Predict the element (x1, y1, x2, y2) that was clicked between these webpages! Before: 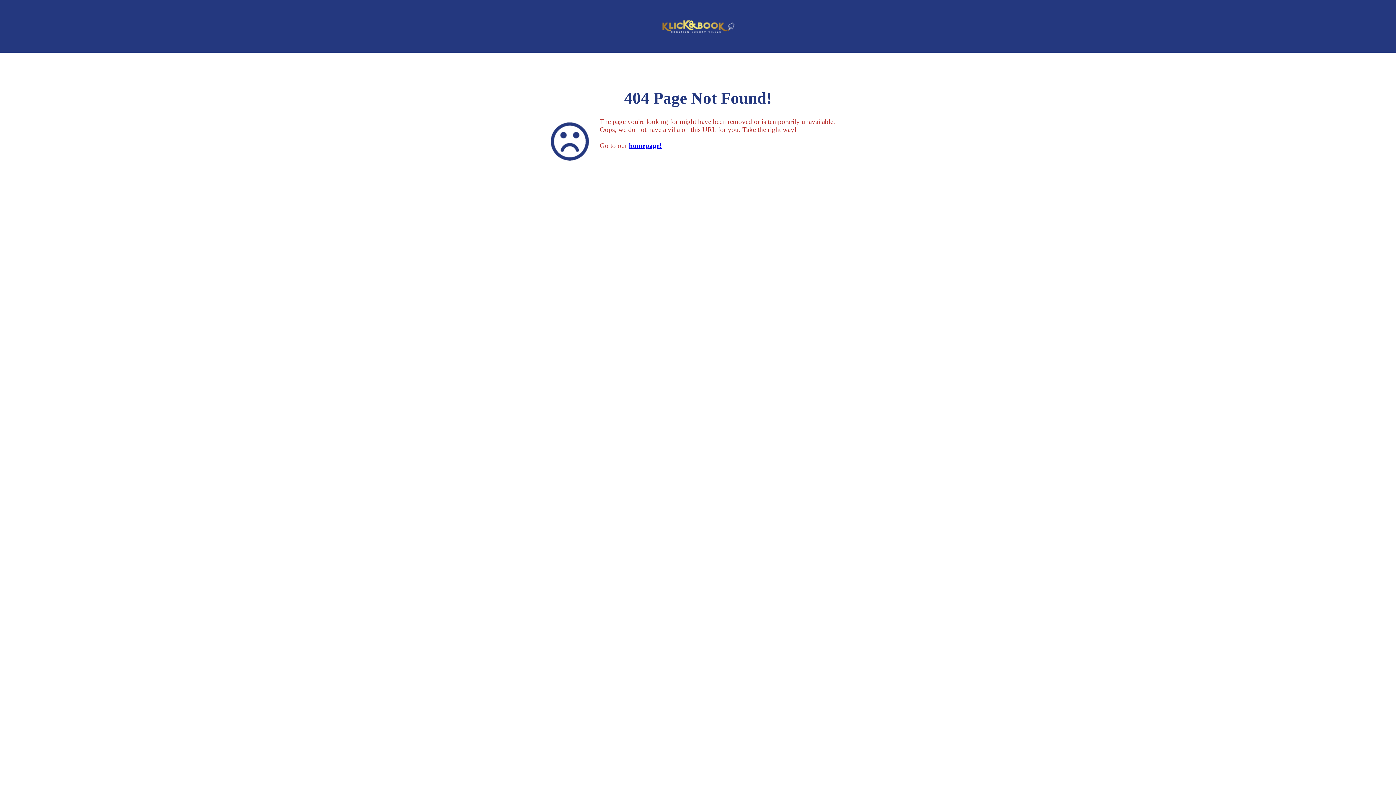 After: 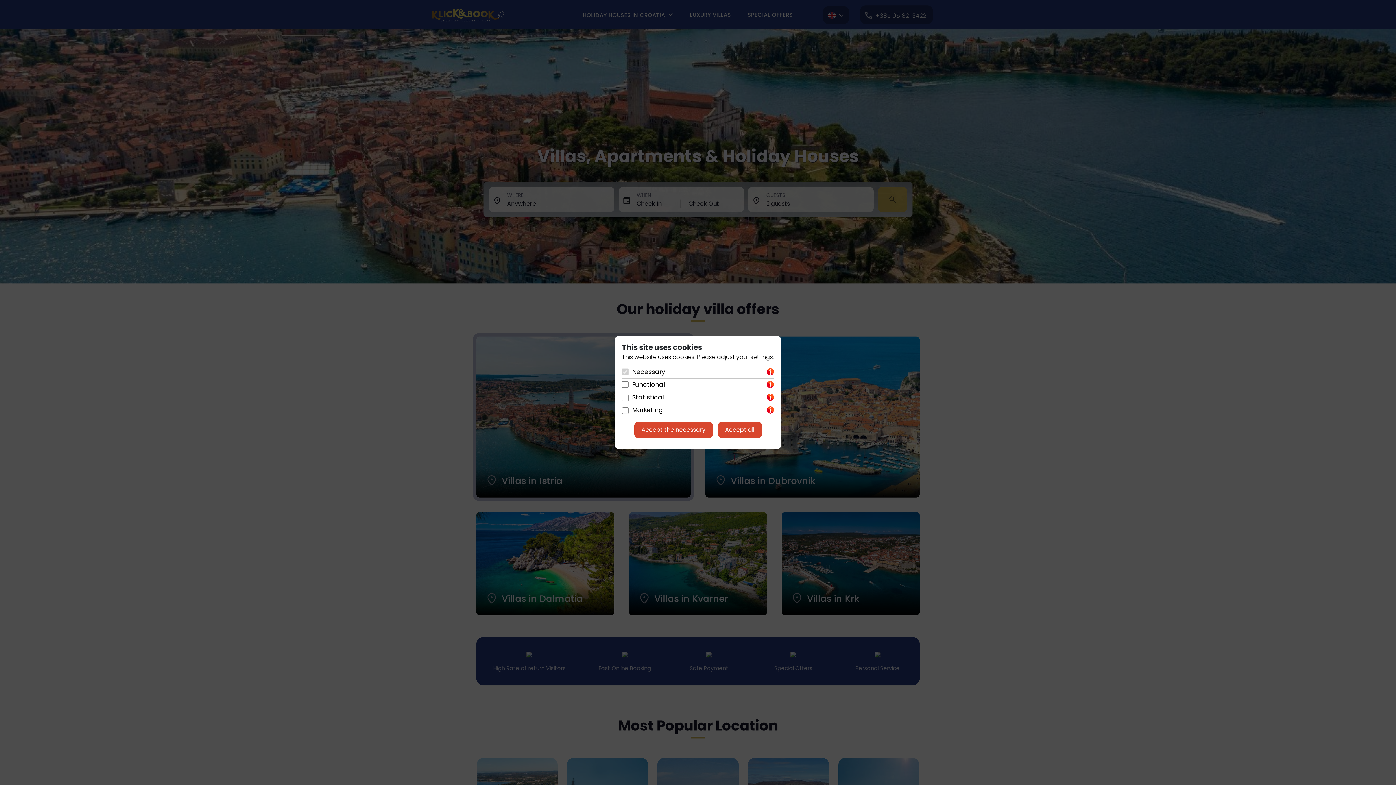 Action: bbox: (660, 29, 735, 35)